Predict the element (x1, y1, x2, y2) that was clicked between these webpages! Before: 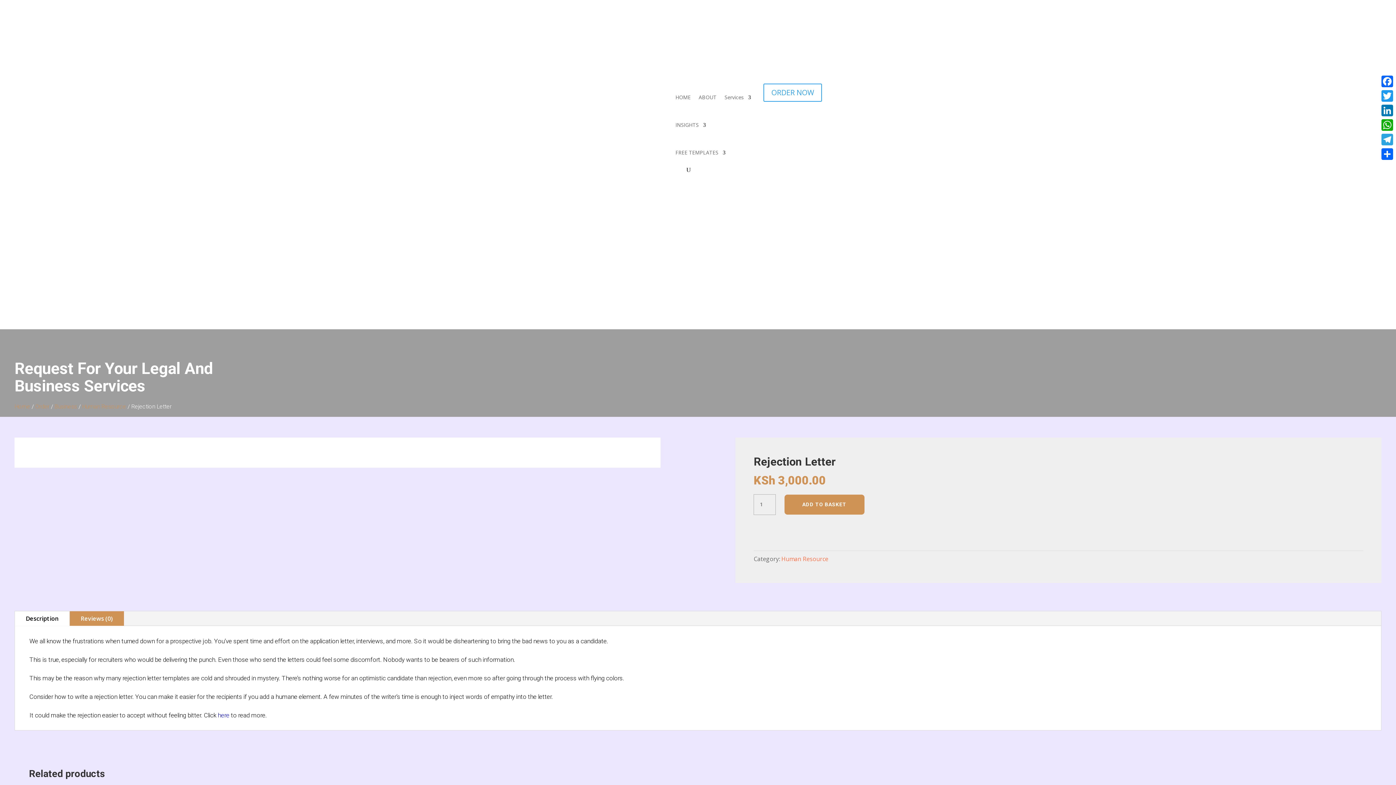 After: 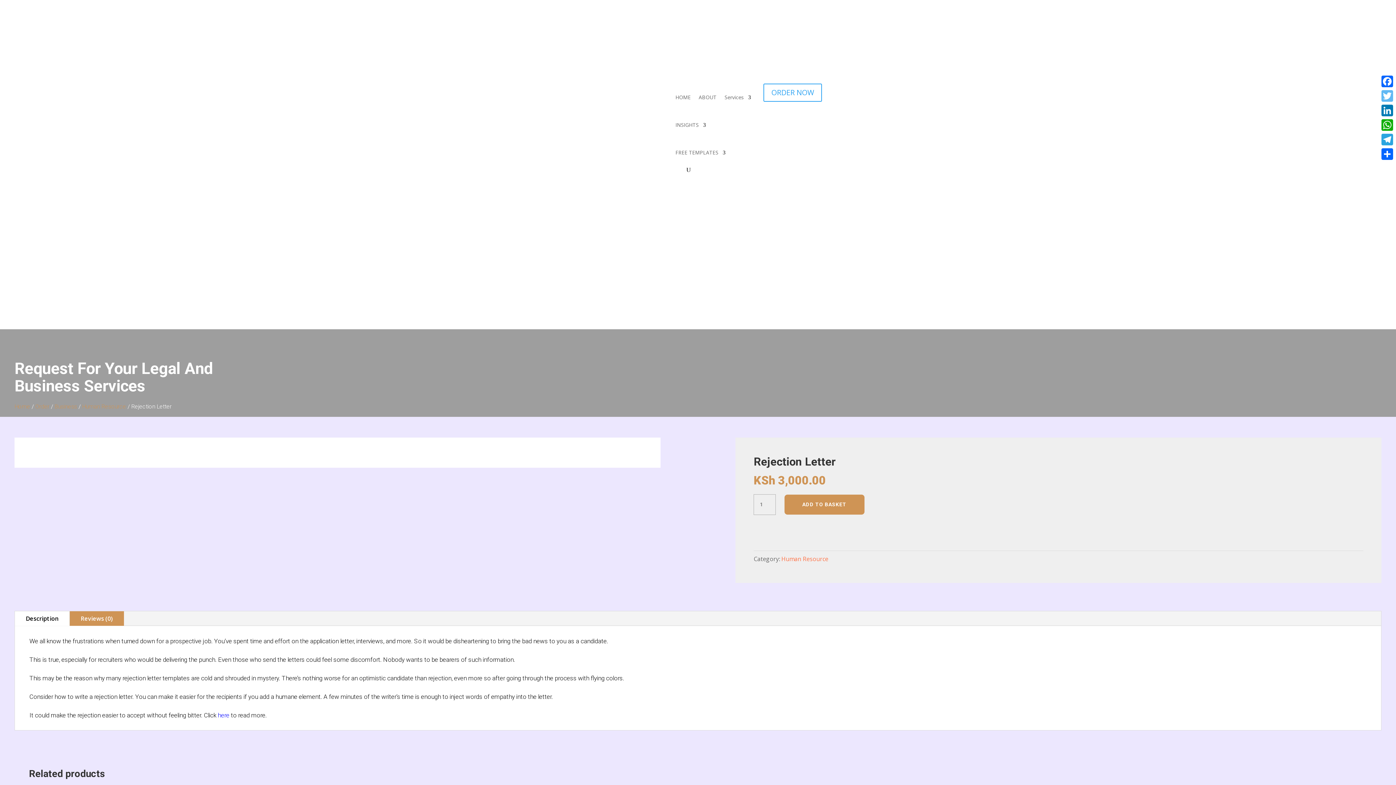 Action: bbox: (1380, 88, 1394, 103) label: Twitter